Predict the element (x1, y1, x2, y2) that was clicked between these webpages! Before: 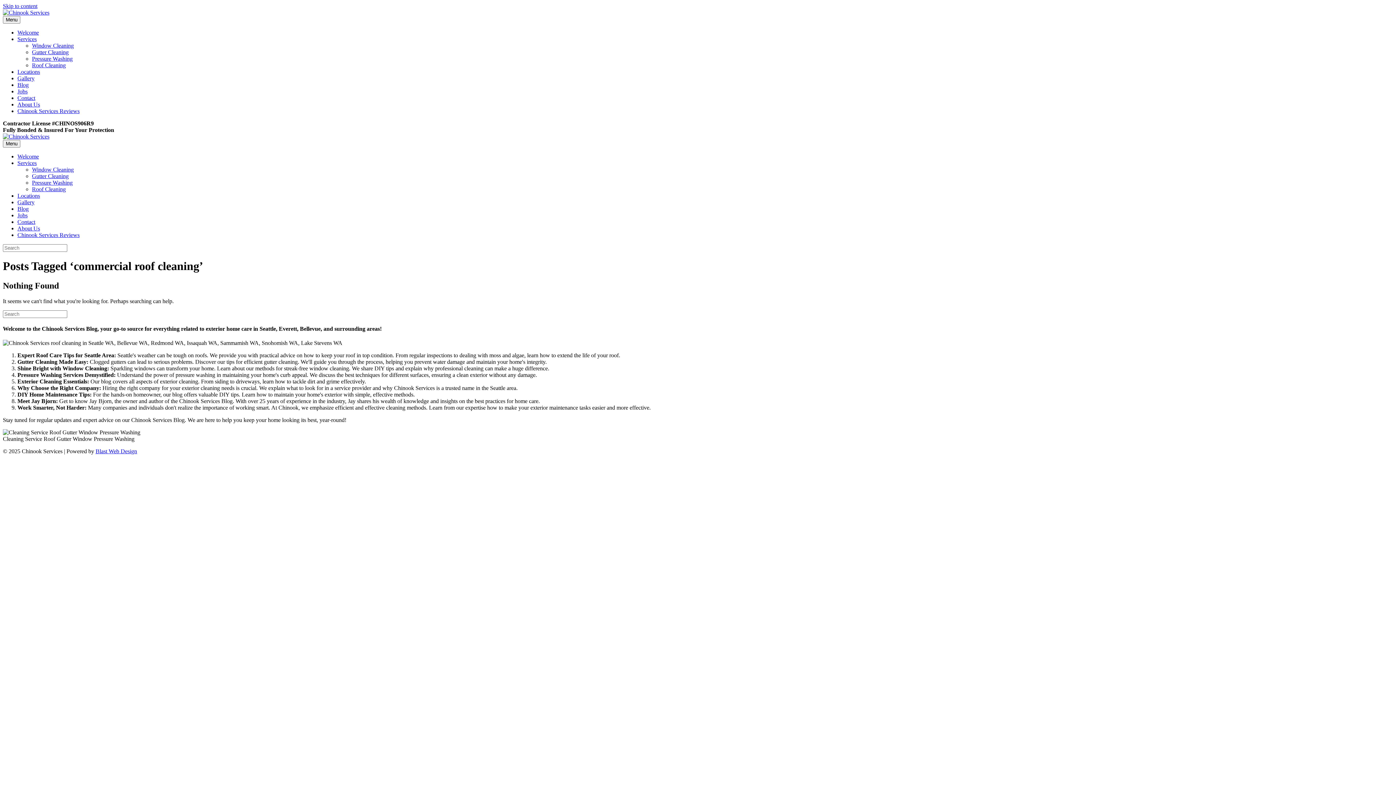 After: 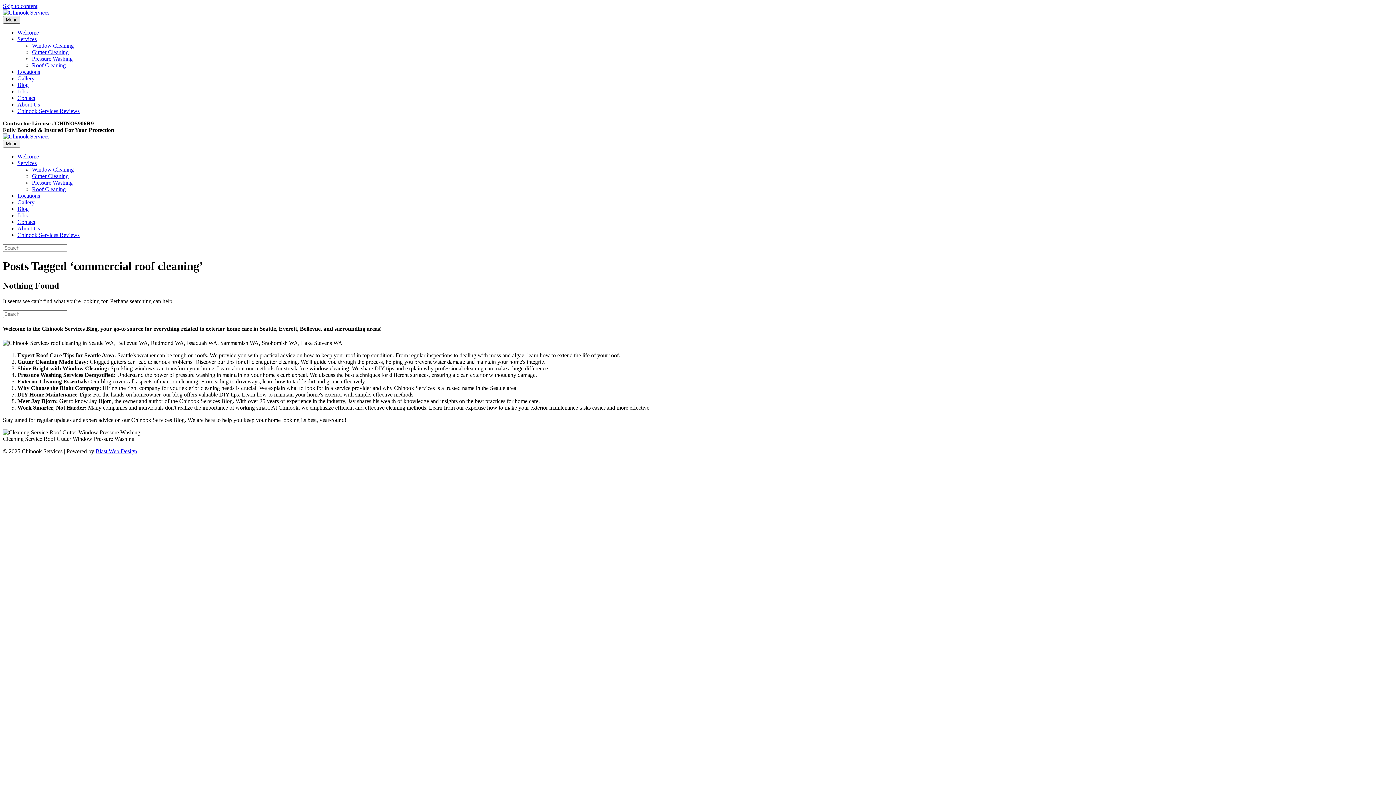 Action: bbox: (2, 16, 20, 23) label: Menu